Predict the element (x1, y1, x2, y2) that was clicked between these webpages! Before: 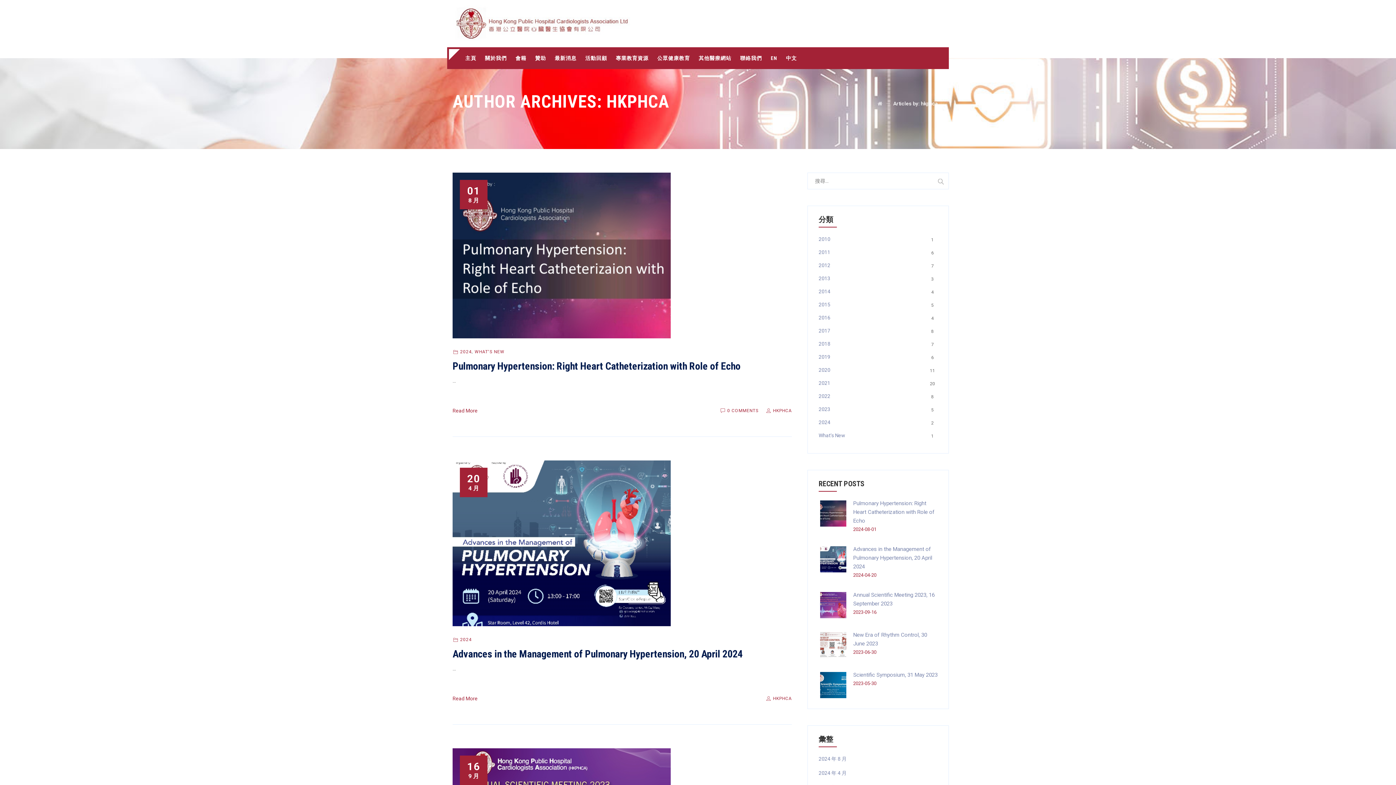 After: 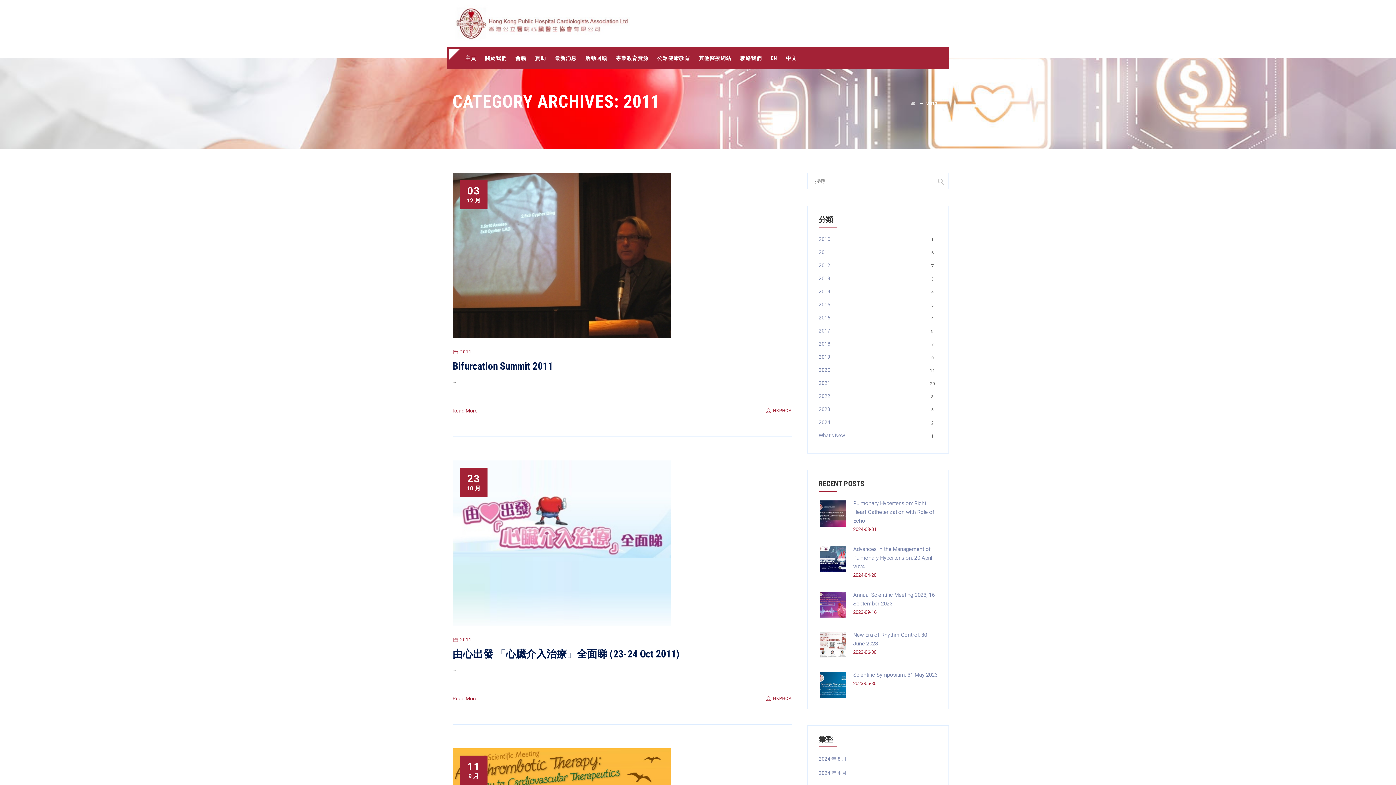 Action: bbox: (818, 249, 830, 255) label: 2011